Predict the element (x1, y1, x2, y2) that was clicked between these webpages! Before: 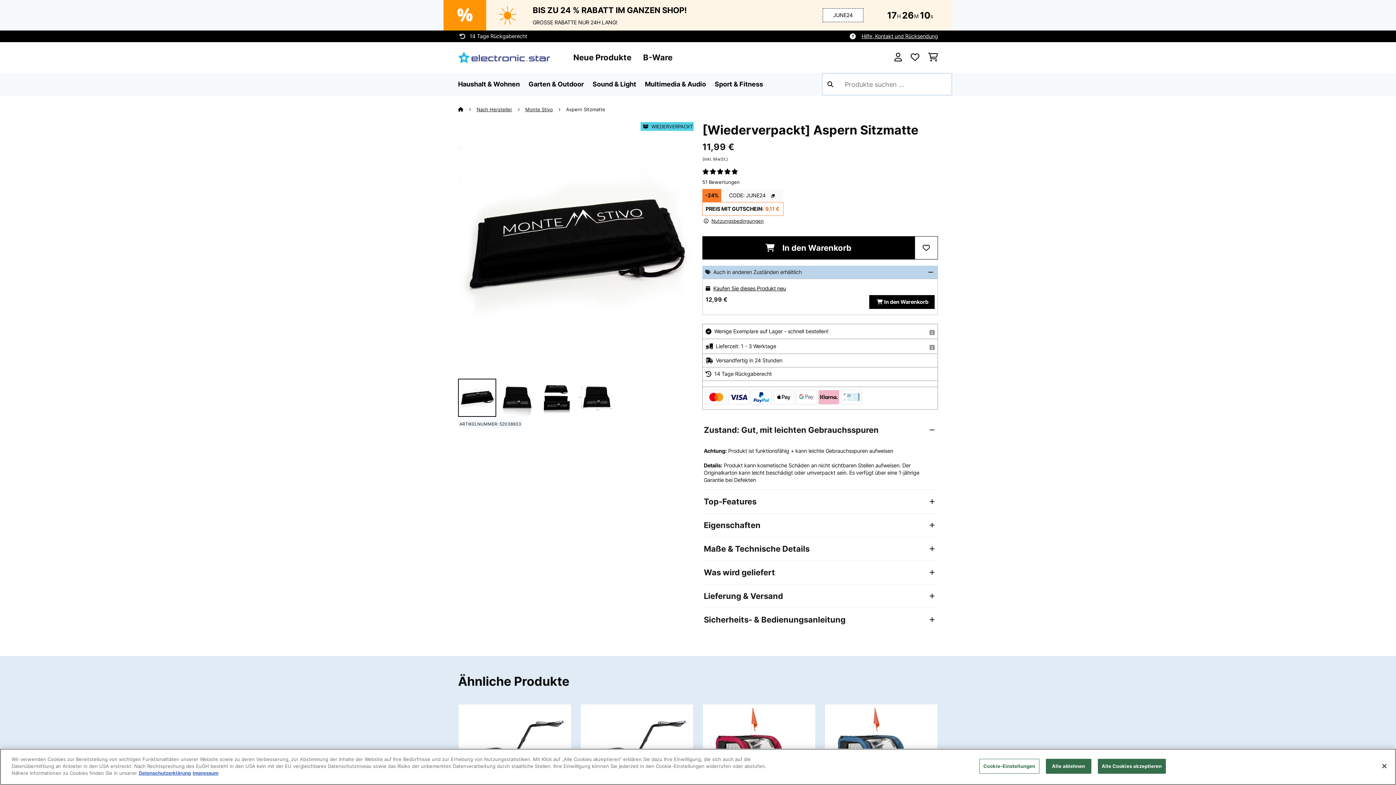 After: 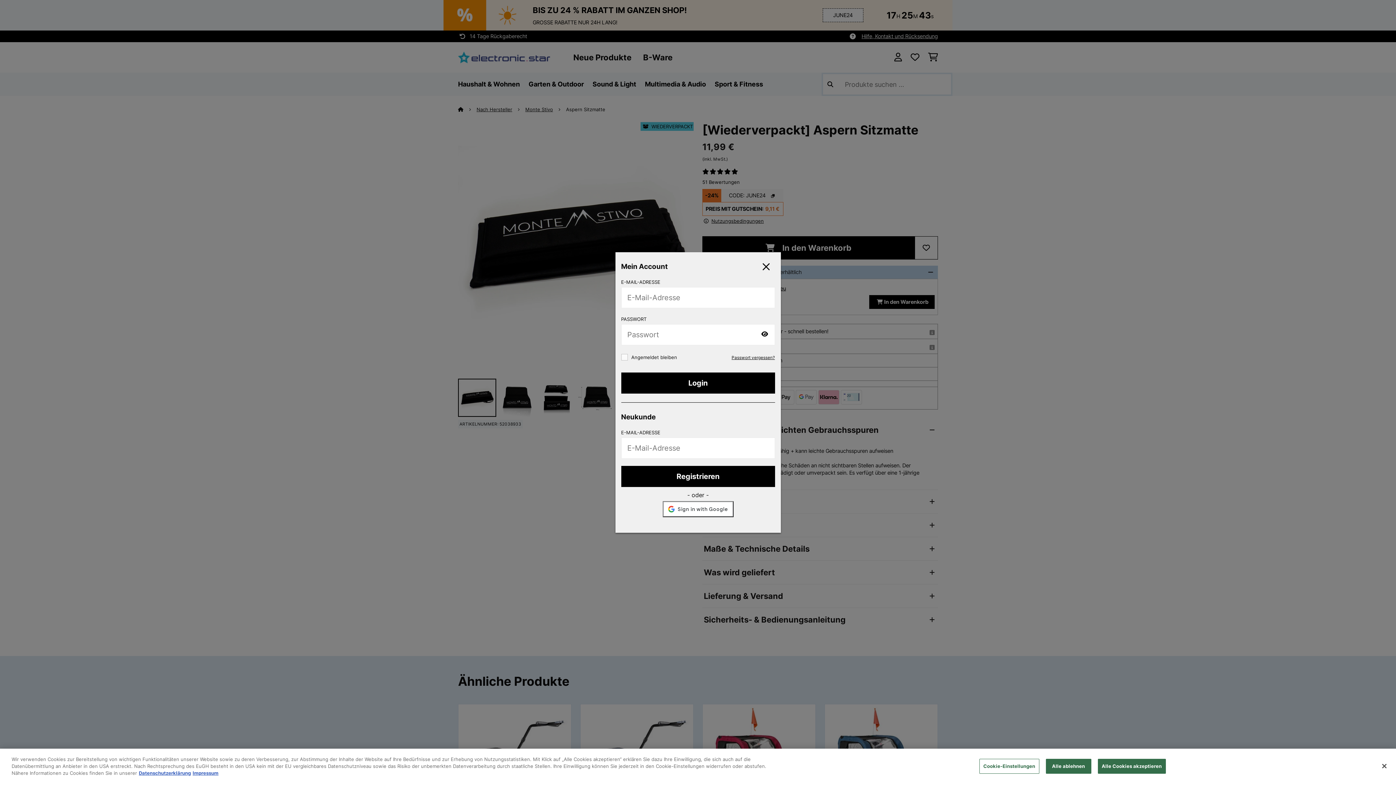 Action: bbox: (910, 50, 919, 64)